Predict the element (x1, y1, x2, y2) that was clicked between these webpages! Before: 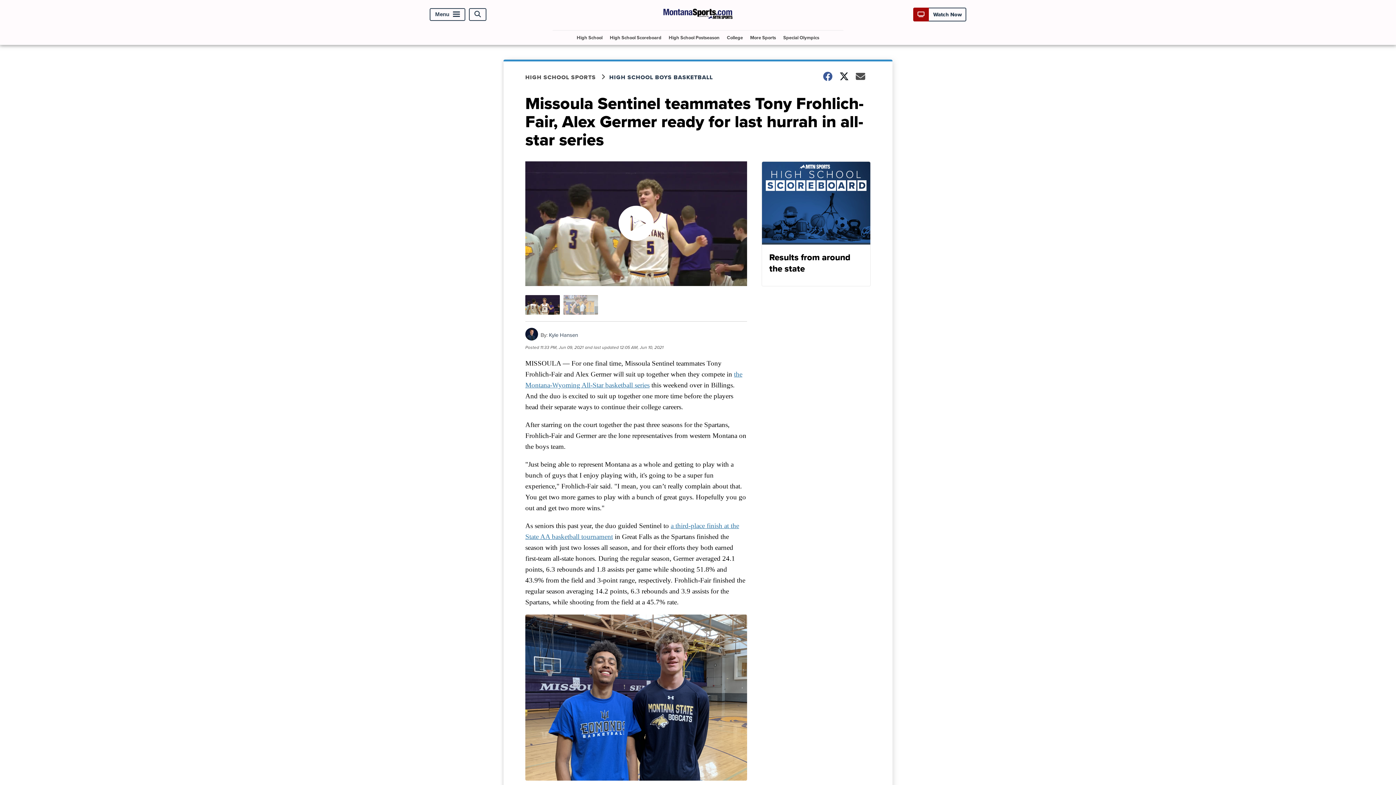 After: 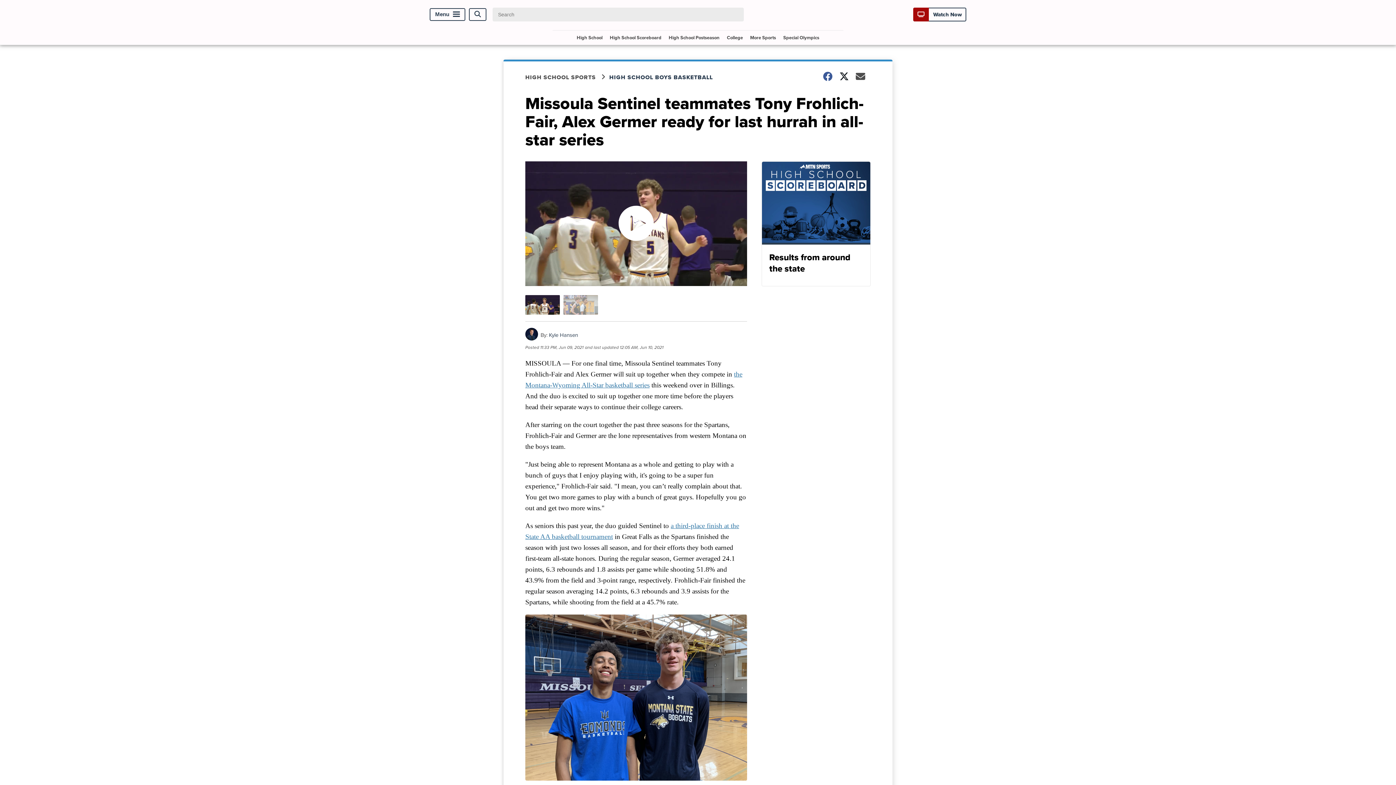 Action: bbox: (469, 8, 486, 20) label: Open Search